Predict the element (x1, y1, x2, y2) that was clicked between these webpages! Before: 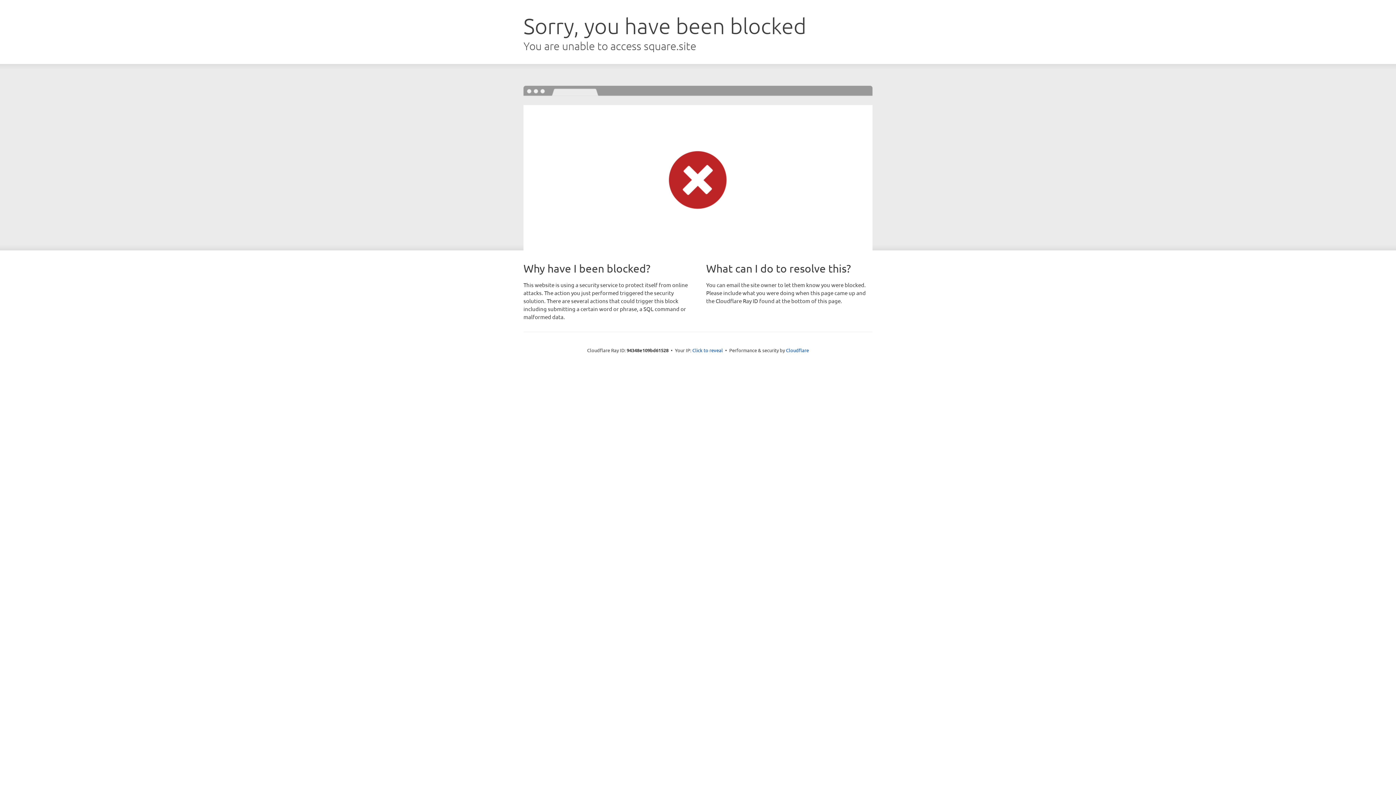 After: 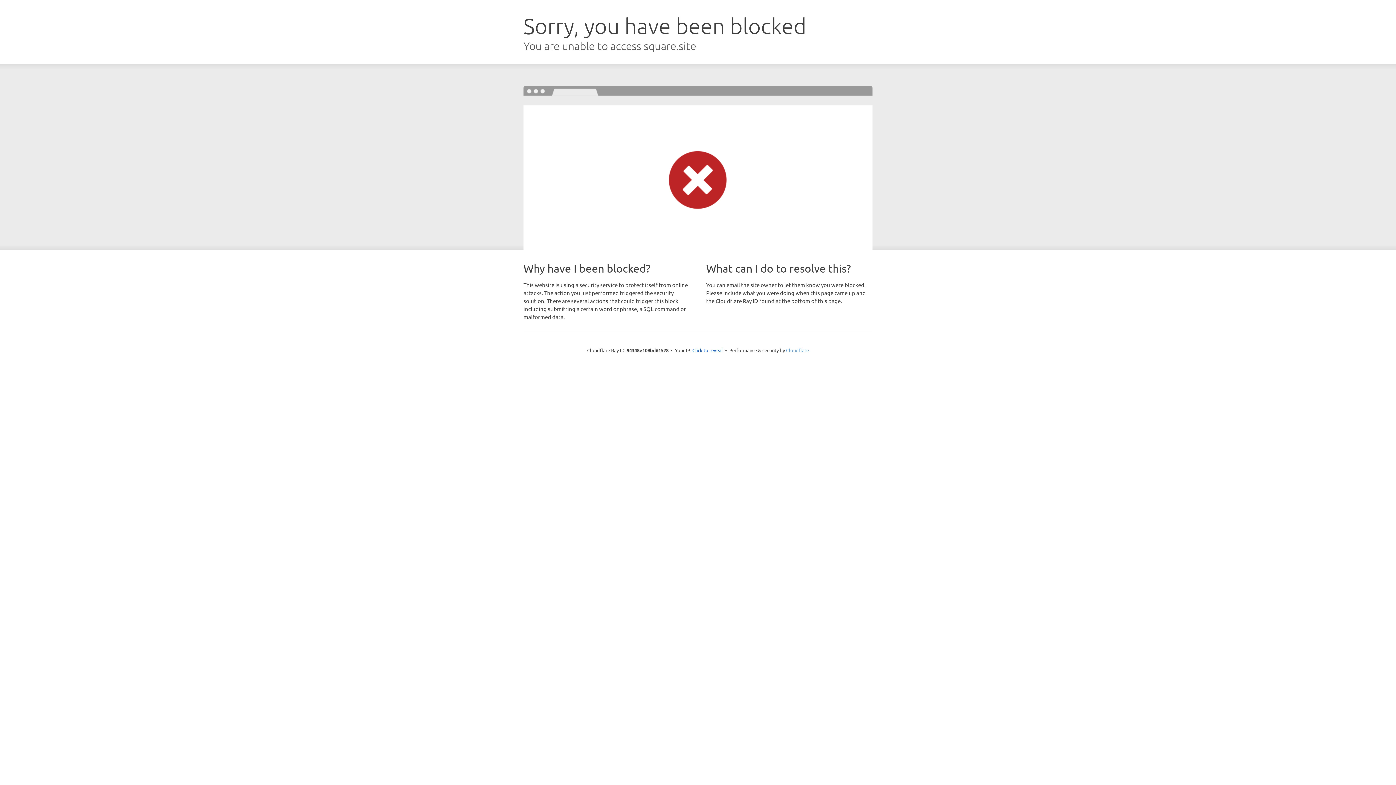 Action: label: Cloudflare bbox: (786, 347, 809, 353)